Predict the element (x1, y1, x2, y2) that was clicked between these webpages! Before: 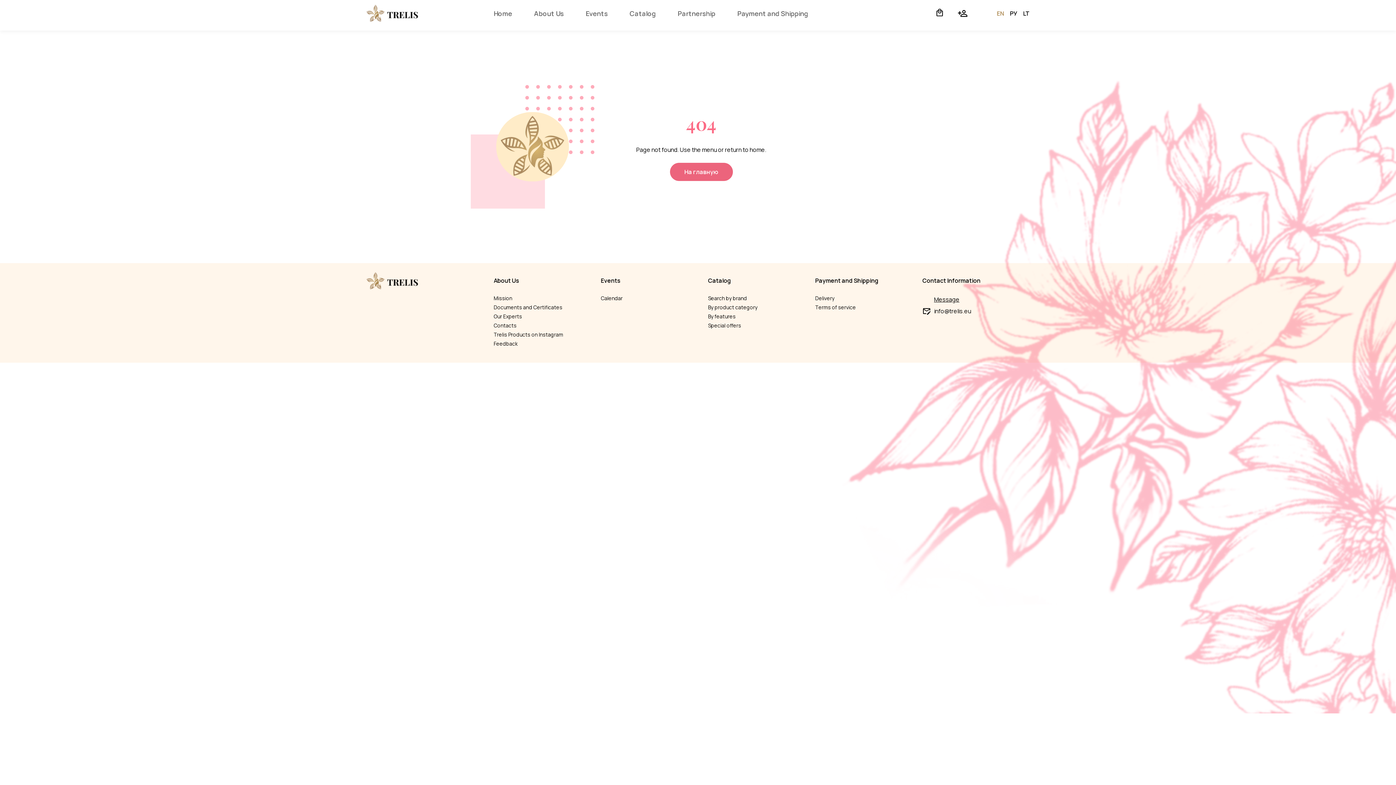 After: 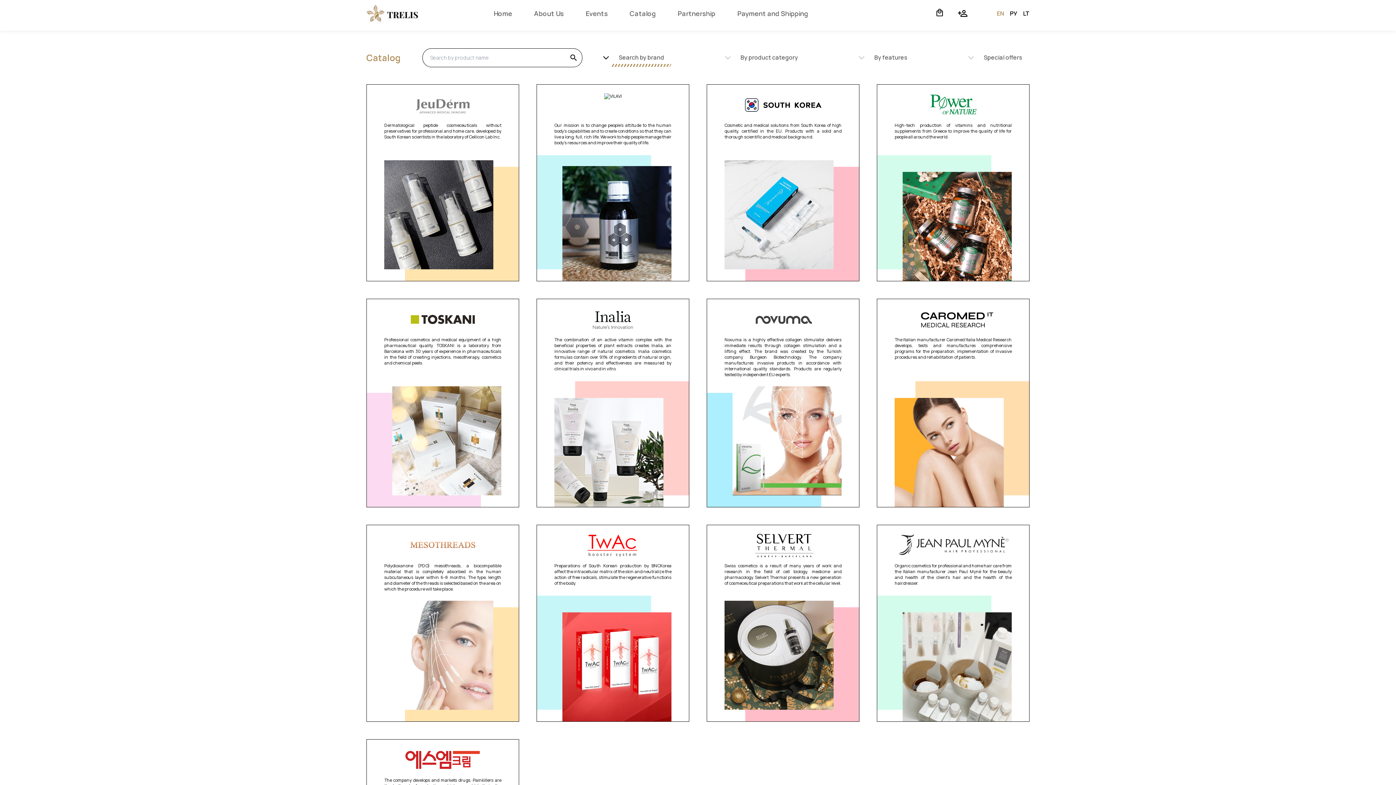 Action: label: На главную bbox: (670, 162, 732, 180)